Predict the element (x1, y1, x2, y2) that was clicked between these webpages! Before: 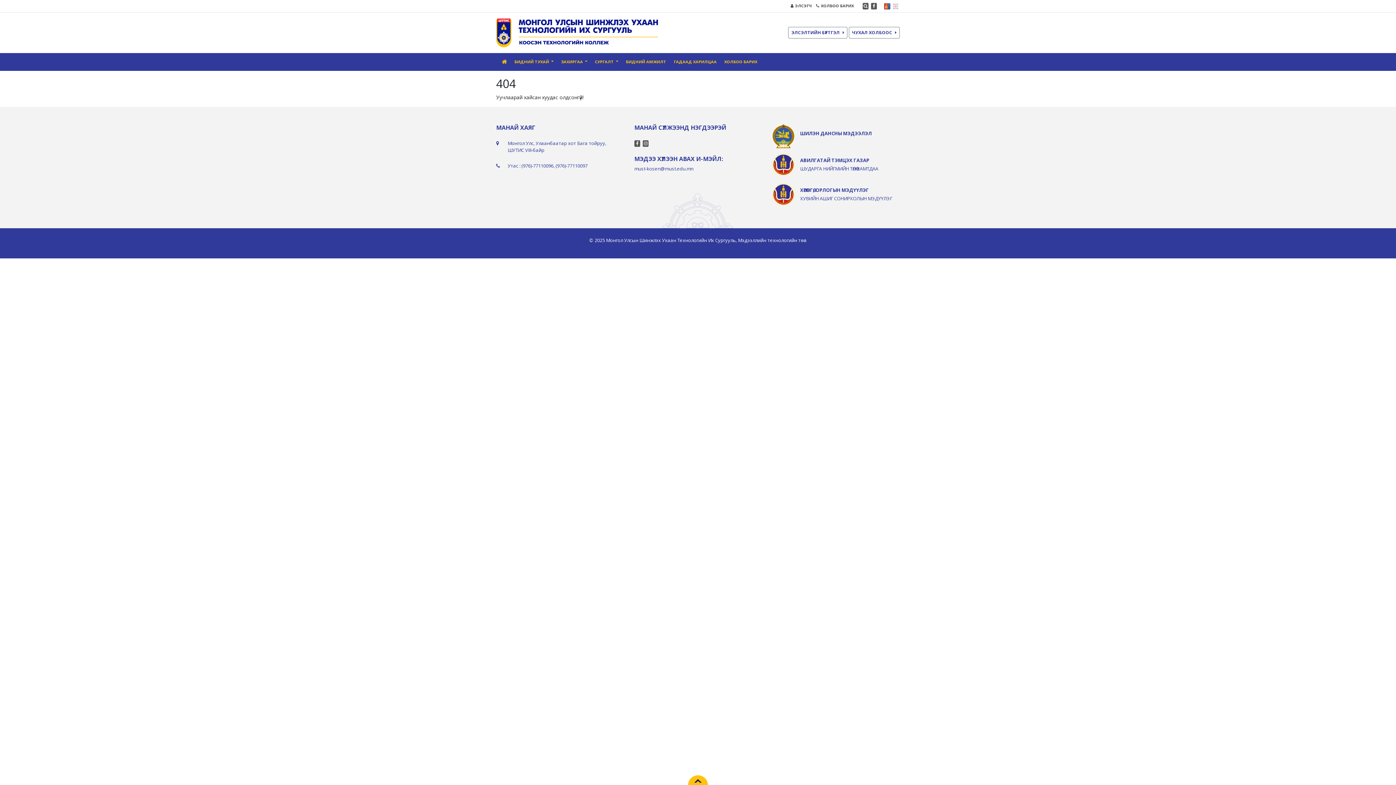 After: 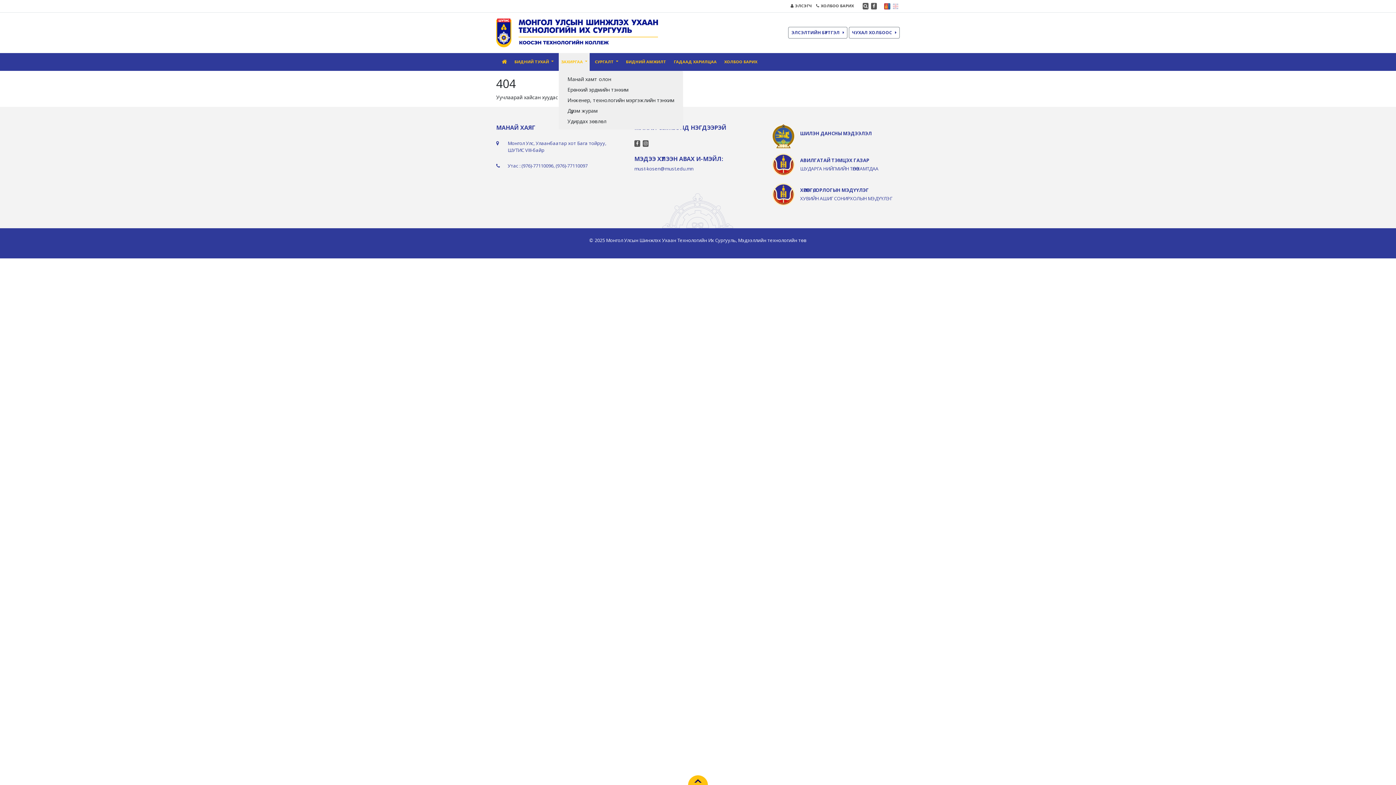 Action: label: ЗАХИРГАА  bbox: (560, 55, 588, 67)